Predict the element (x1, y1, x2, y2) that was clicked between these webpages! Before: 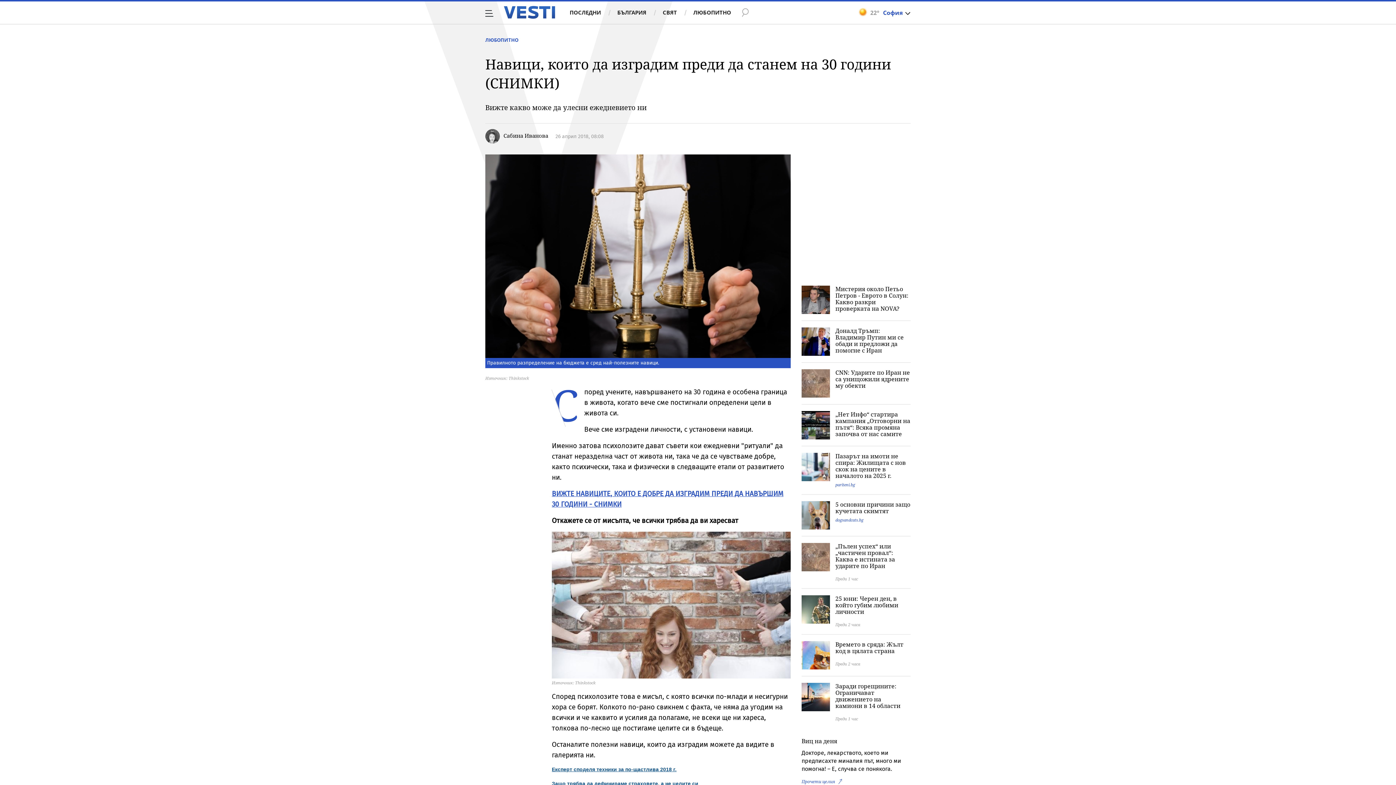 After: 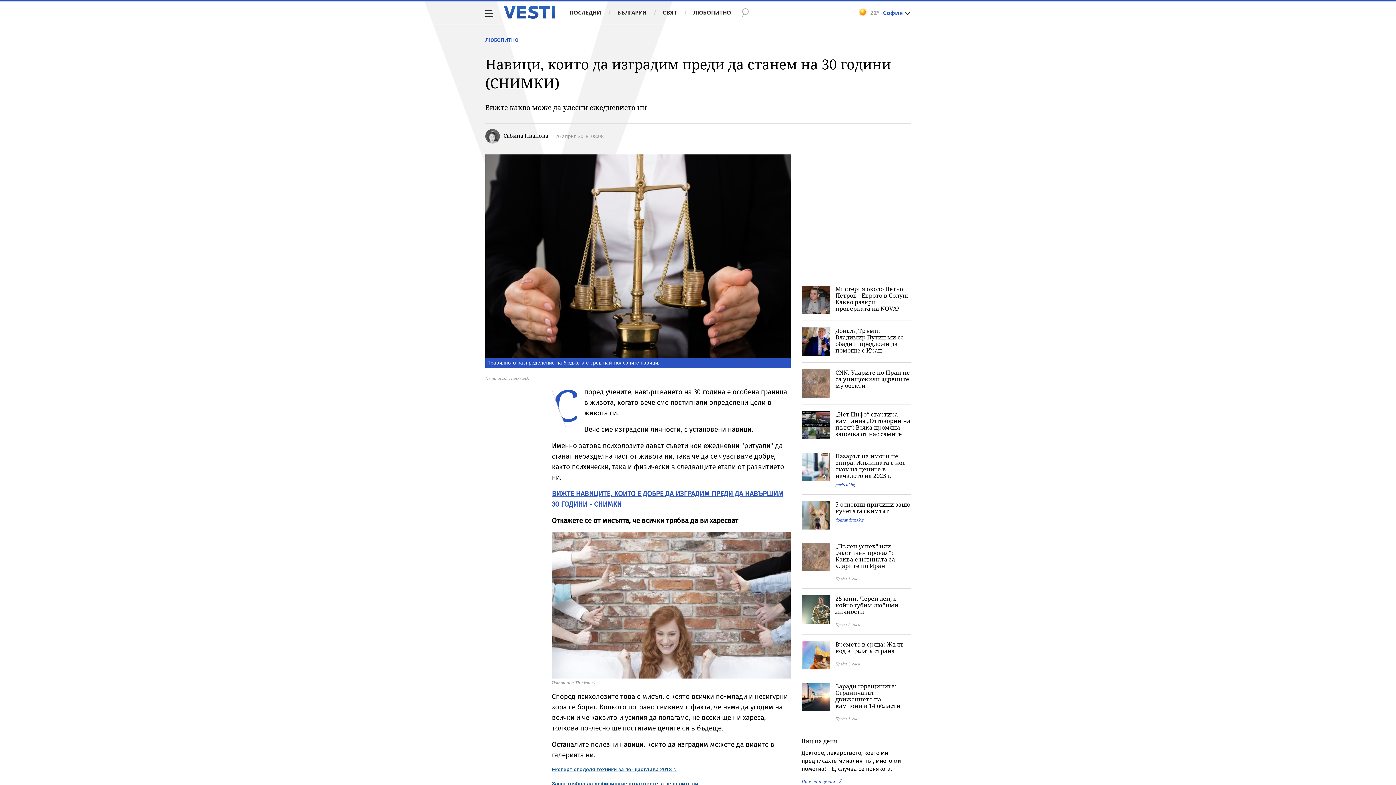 Action: bbox: (801, 737, 837, 745) label: Виц на деня